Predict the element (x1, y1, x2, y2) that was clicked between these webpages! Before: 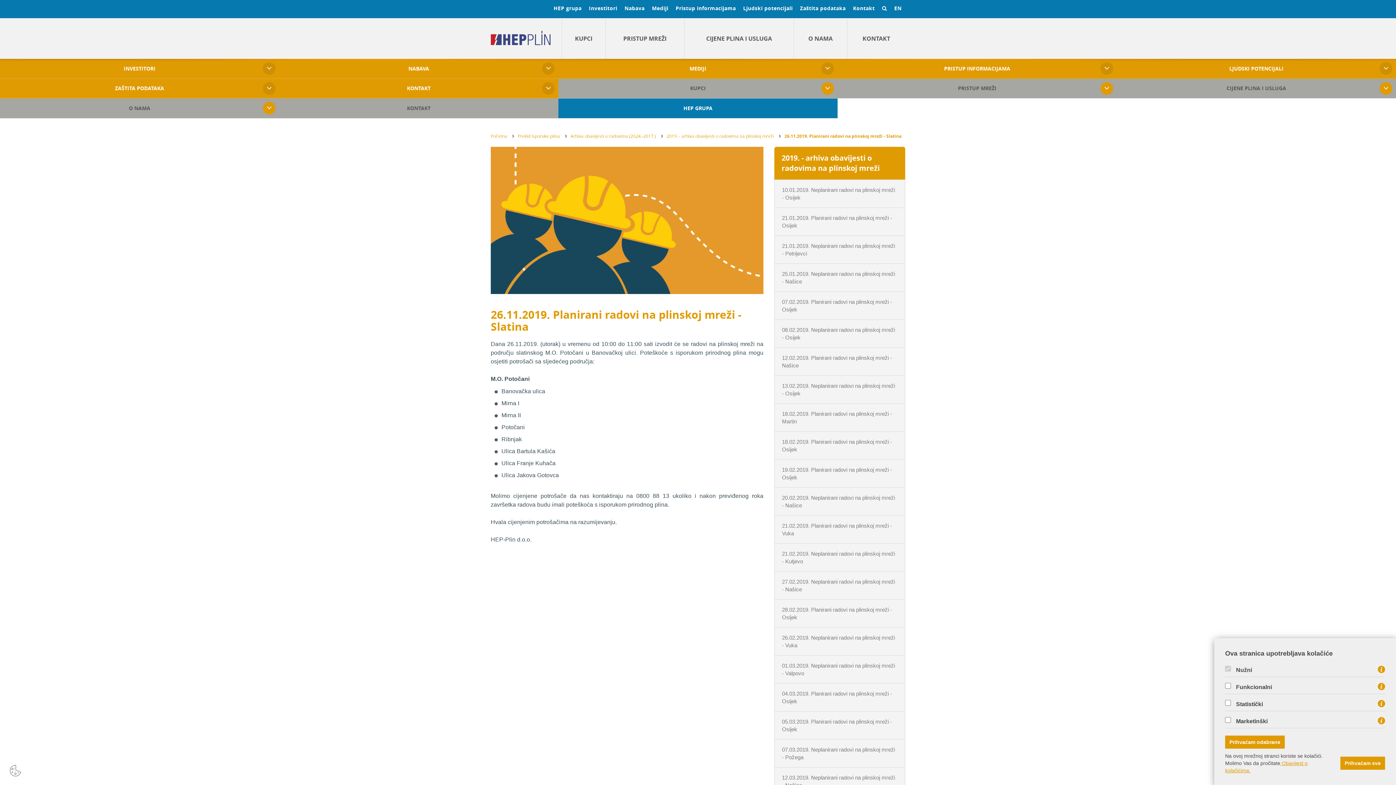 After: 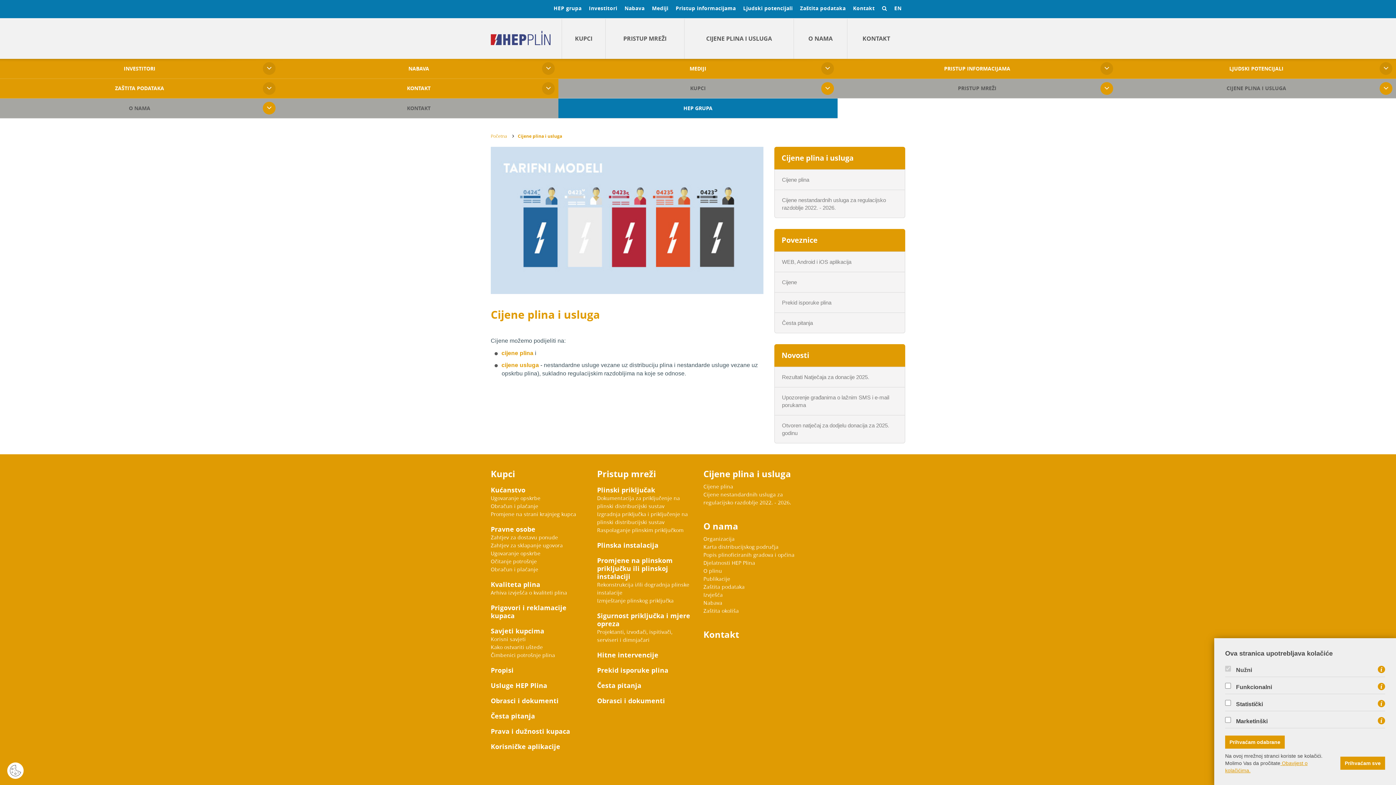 Action: label: CIJENE PLINA I USLUGA bbox: (1117, 78, 1396, 98)